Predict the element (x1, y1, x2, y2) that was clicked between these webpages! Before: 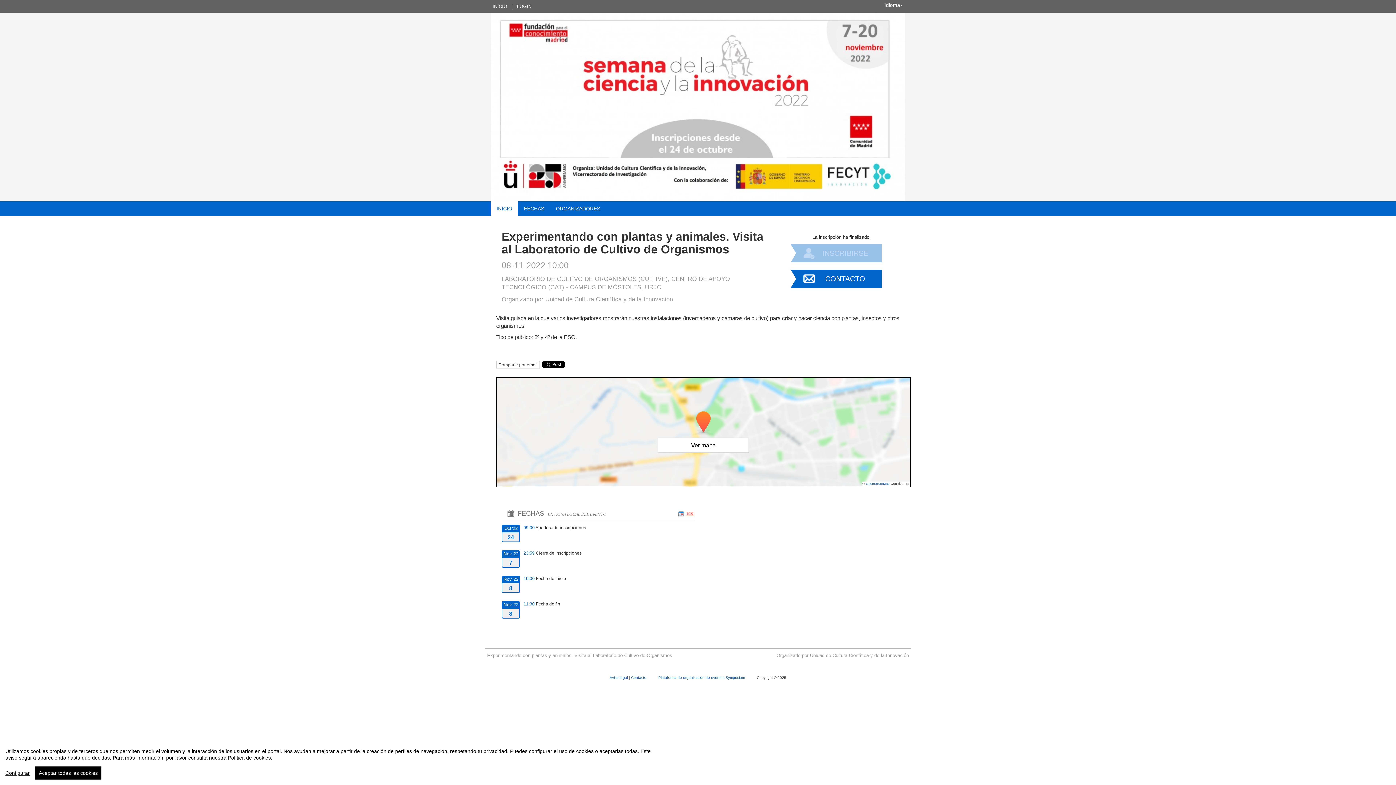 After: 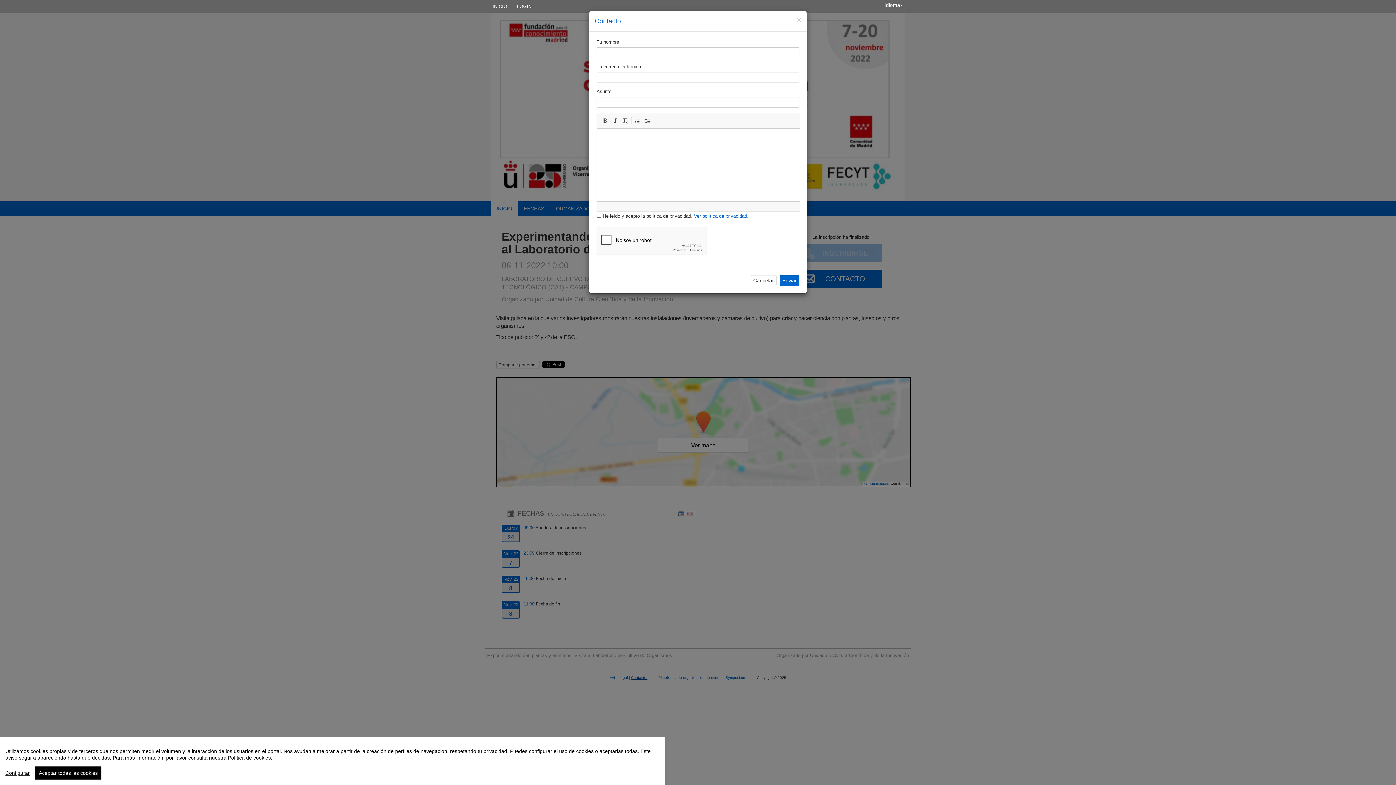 Action: bbox: (631, 676, 647, 680) label: Contacto 